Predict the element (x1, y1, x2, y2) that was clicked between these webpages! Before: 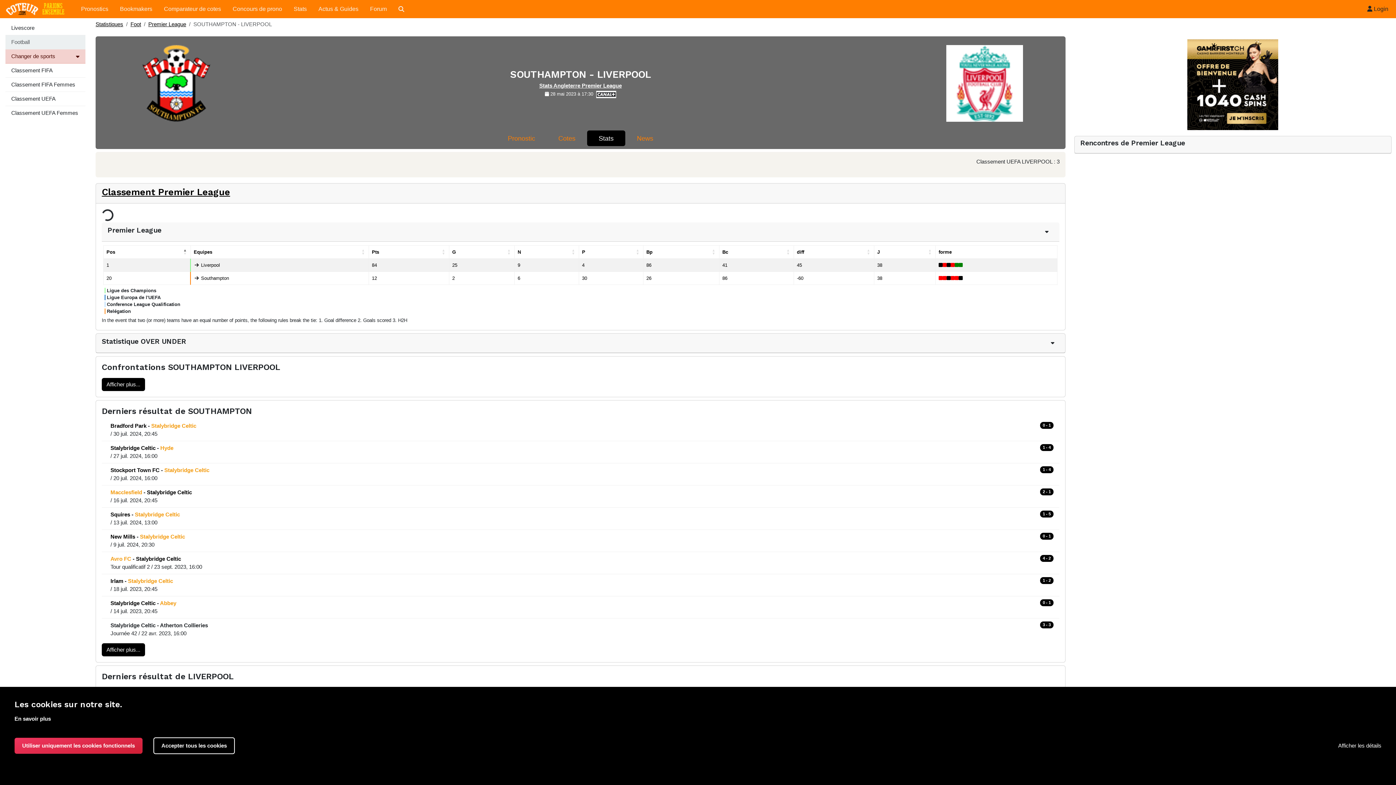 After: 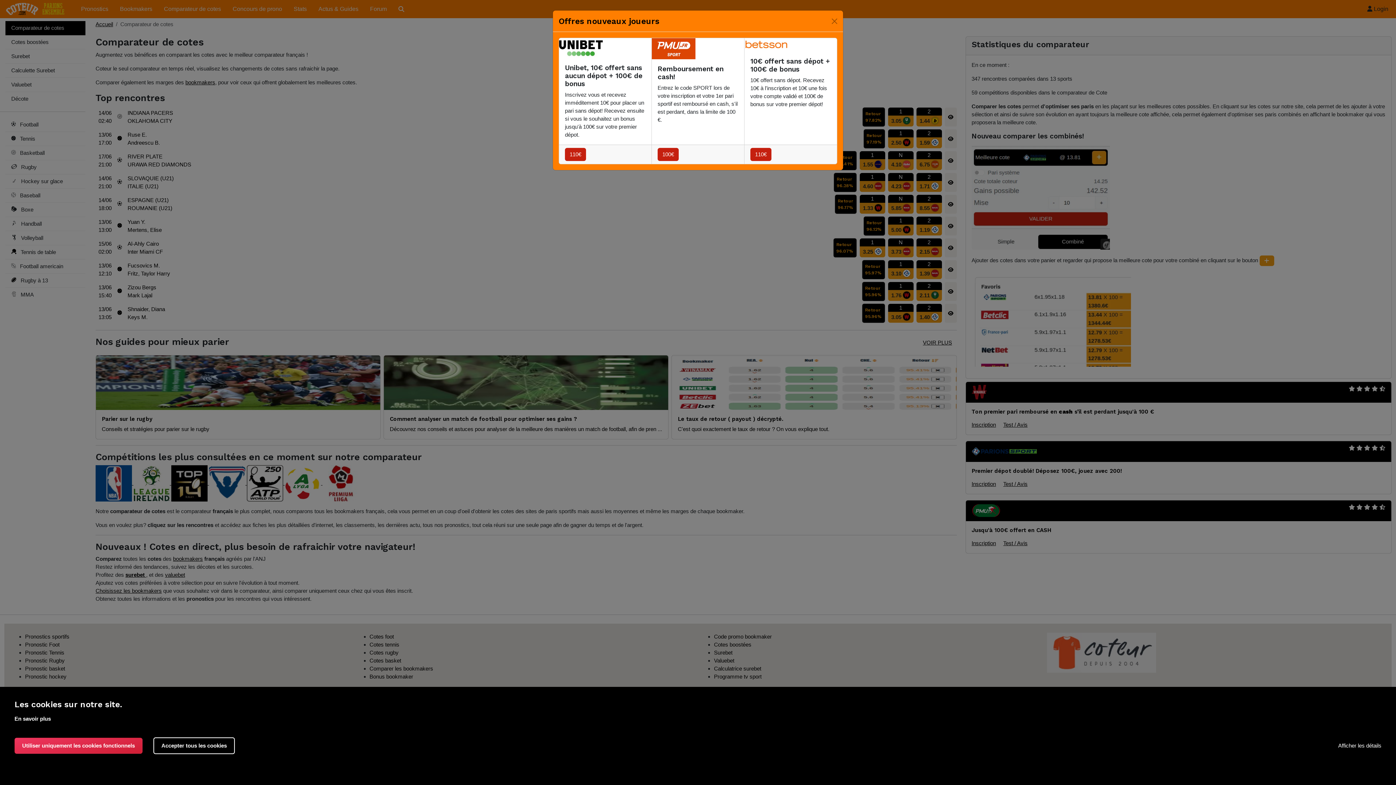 Action: label: Comparateur de cotes bbox: (161, 1, 224, 16)